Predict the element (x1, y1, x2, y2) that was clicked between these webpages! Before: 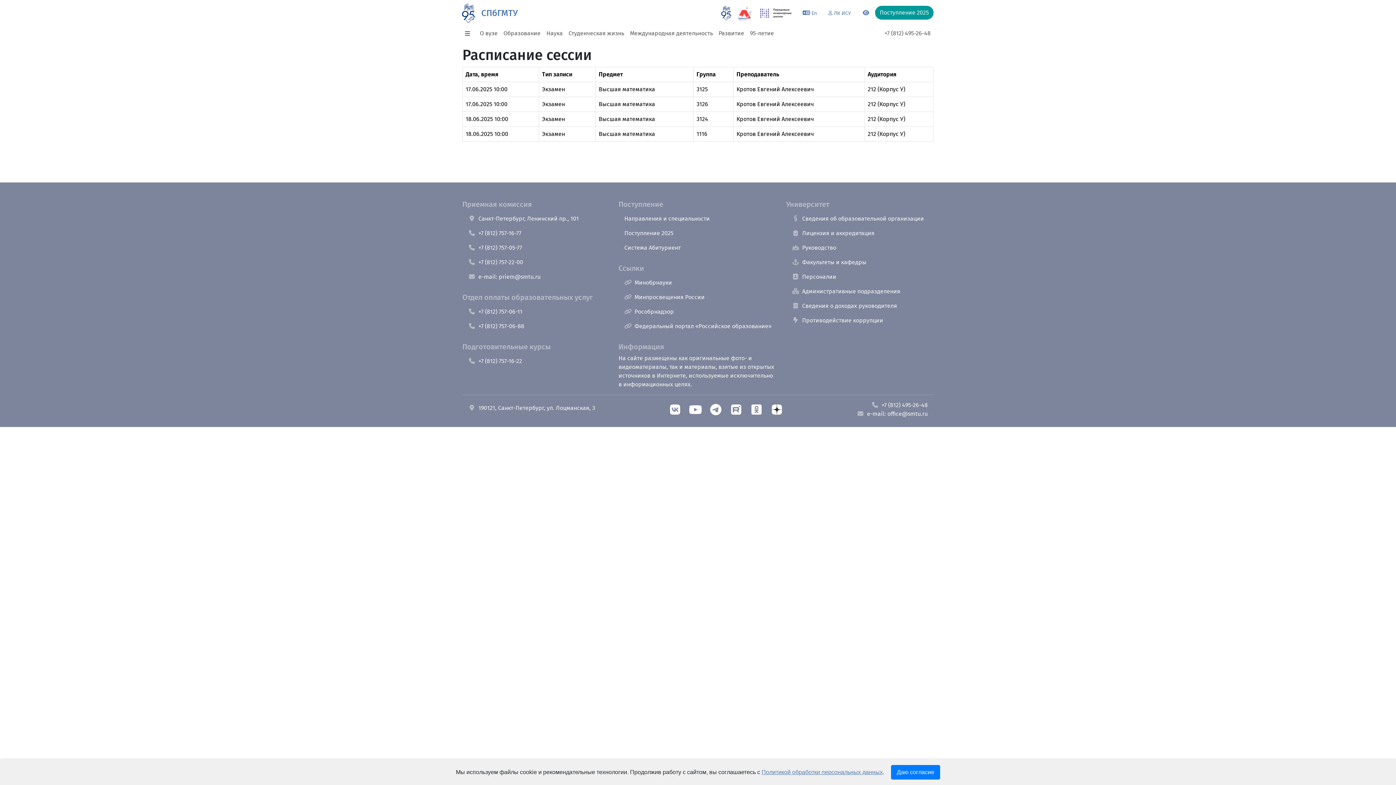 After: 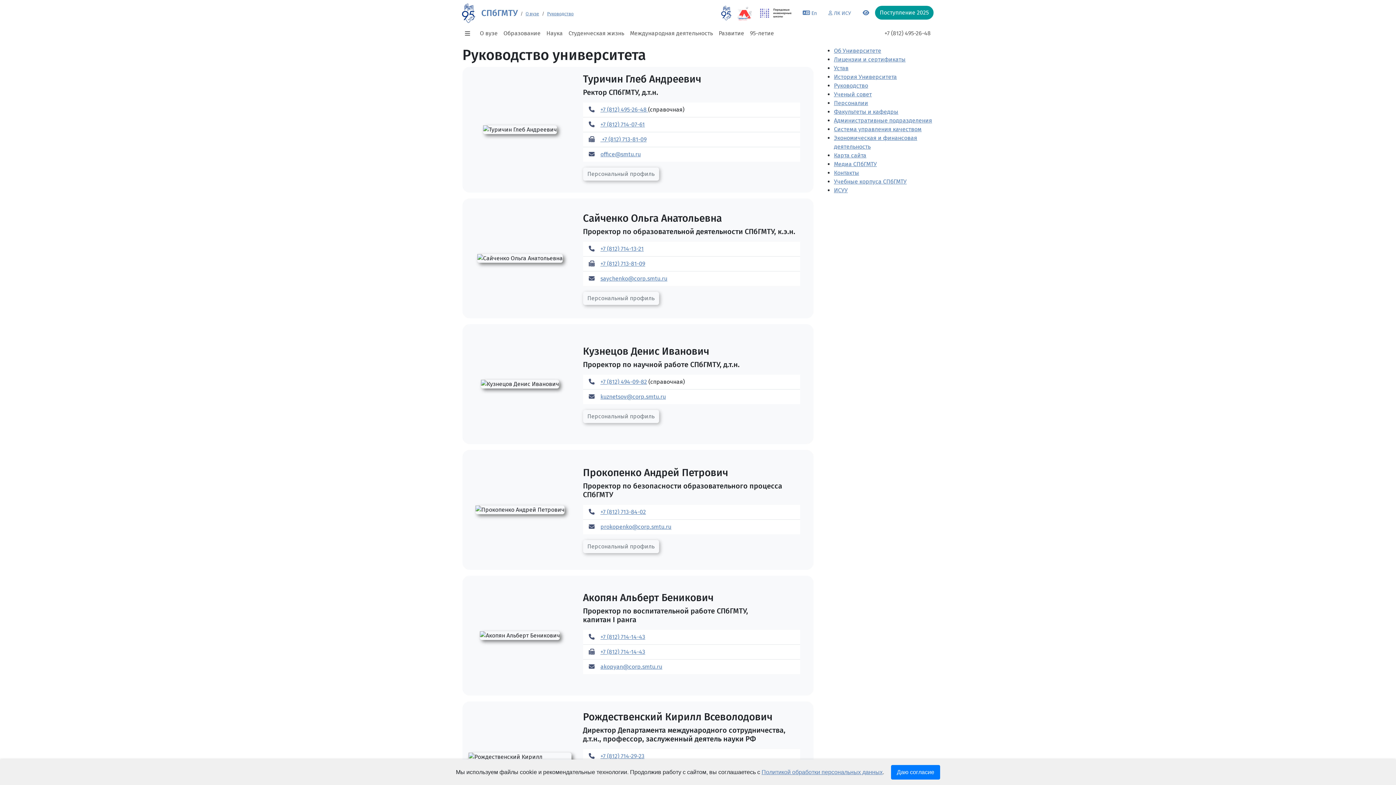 Action: bbox: (786, 240, 933, 255) label: Руководство